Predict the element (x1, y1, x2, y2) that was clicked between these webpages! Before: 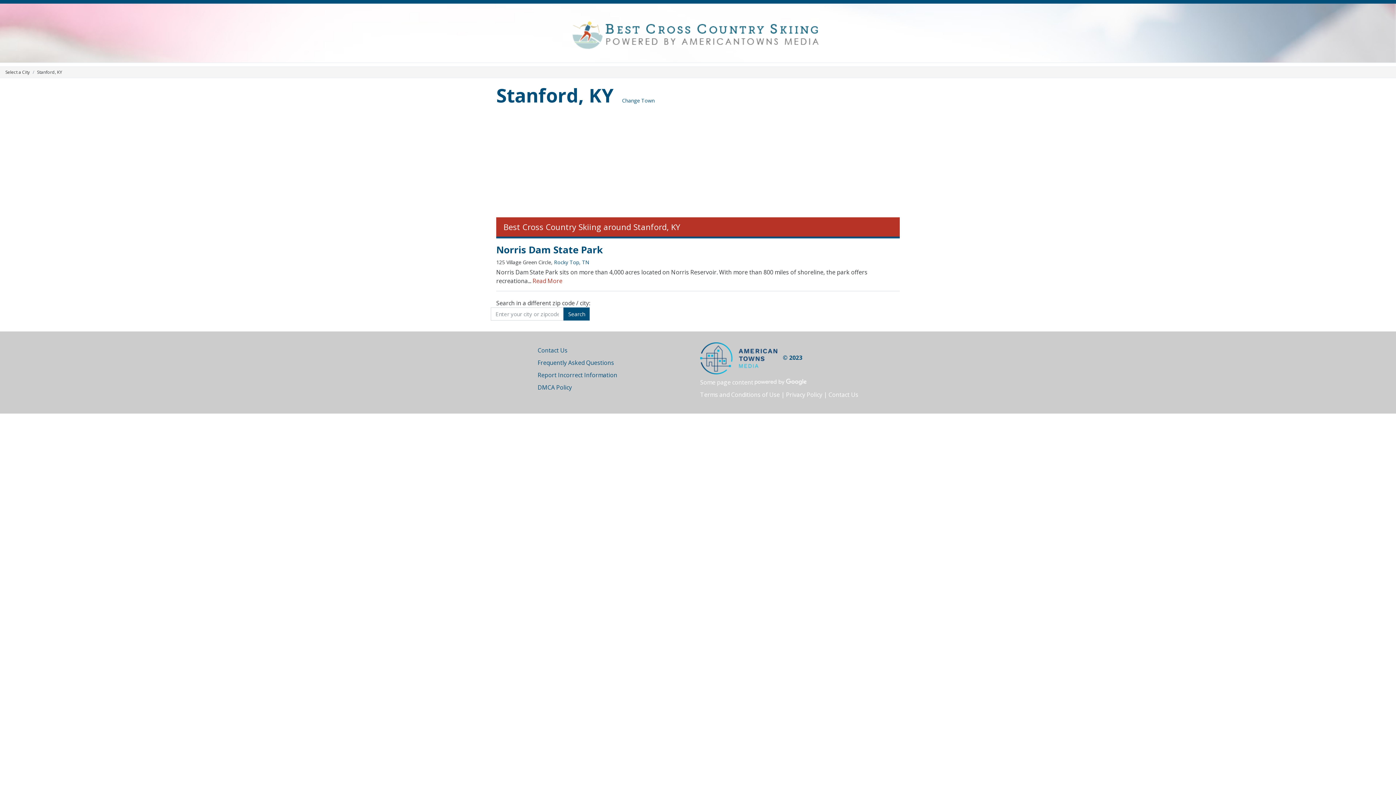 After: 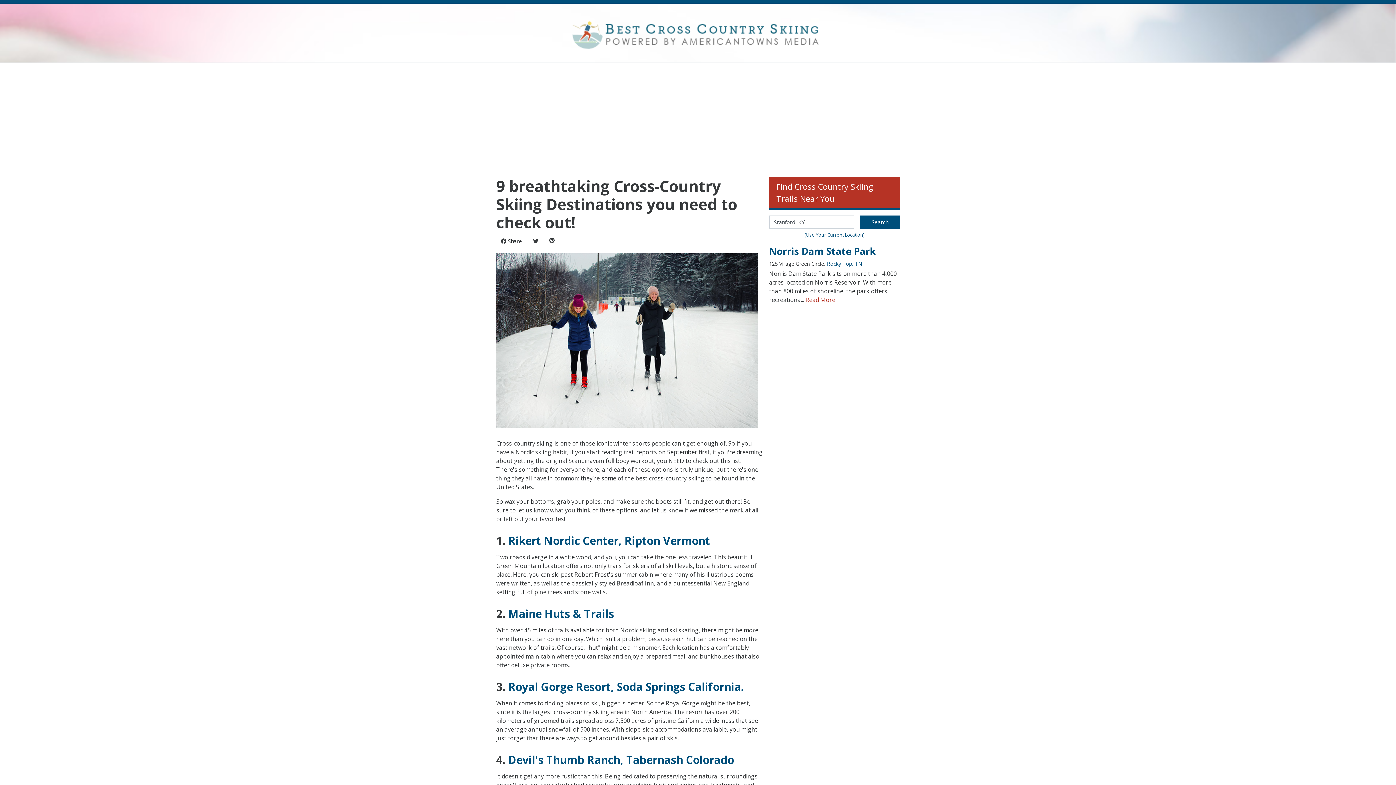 Action: bbox: (565, 28, 830, 36)